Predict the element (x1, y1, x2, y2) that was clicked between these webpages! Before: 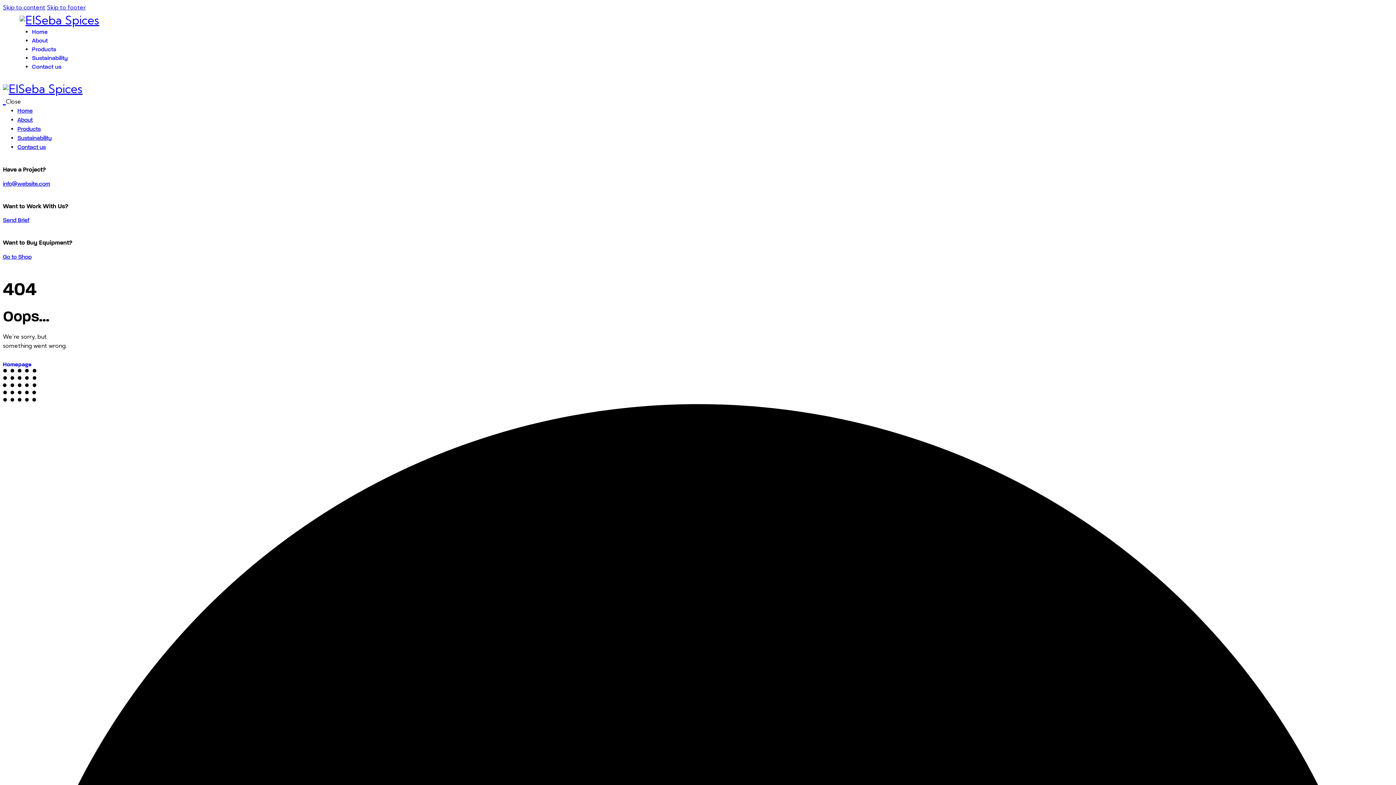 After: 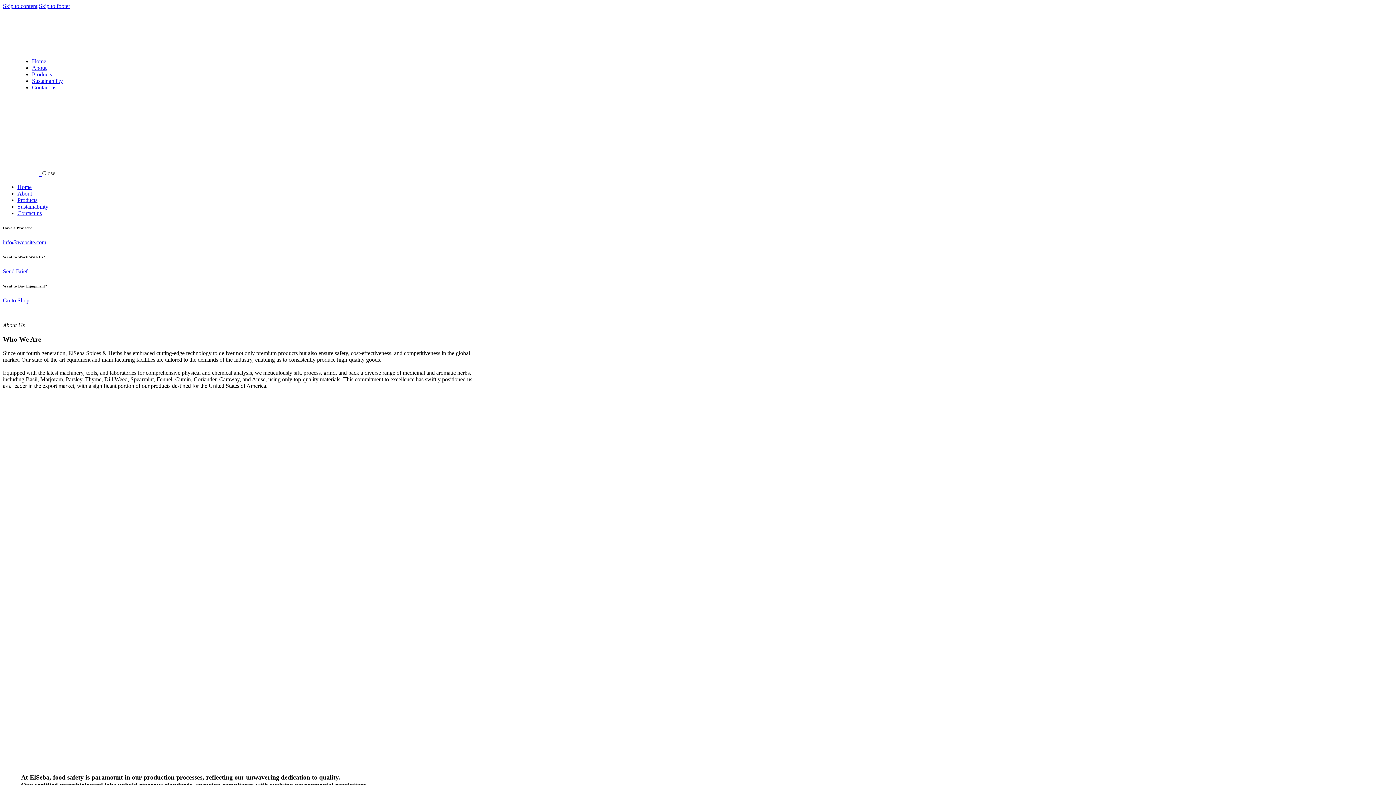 Action: label: About bbox: (17, 116, 32, 123)